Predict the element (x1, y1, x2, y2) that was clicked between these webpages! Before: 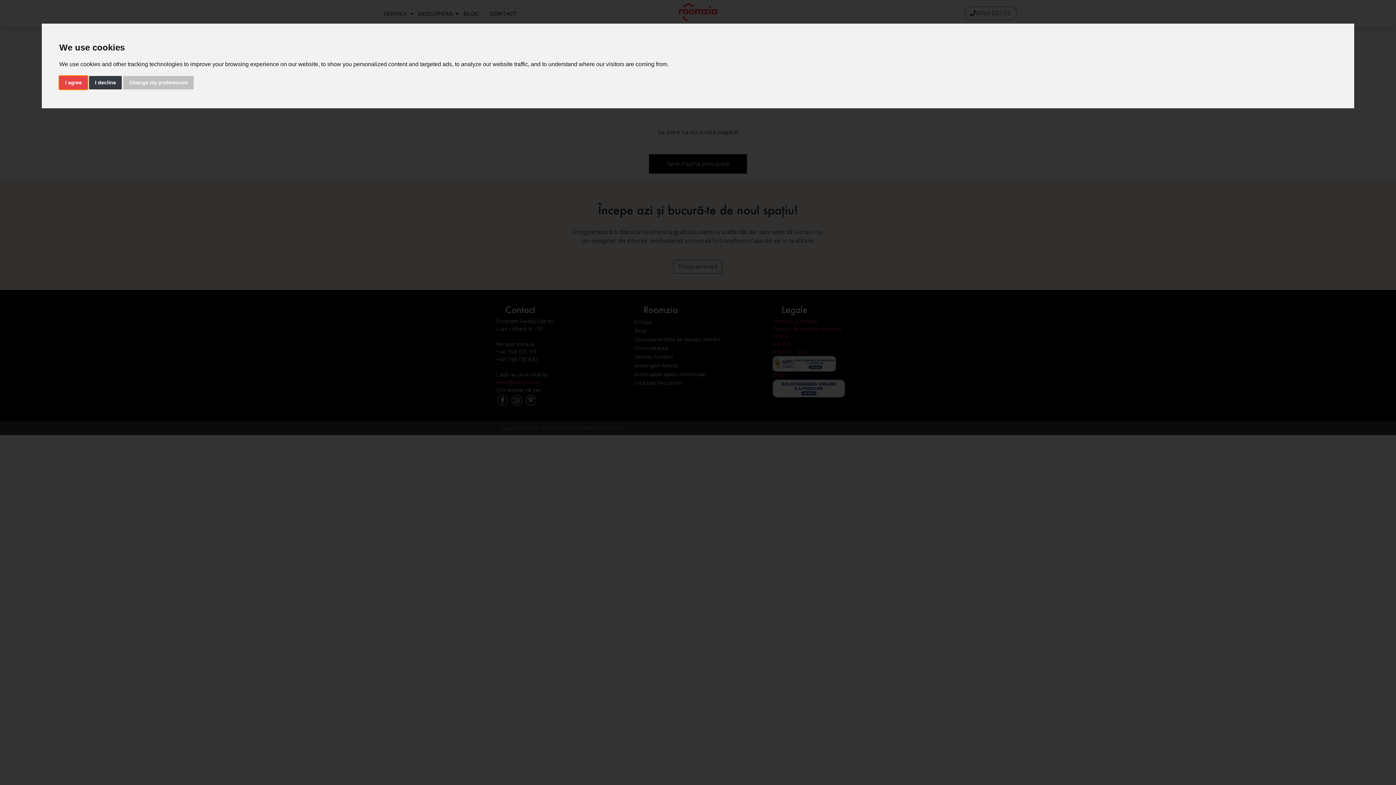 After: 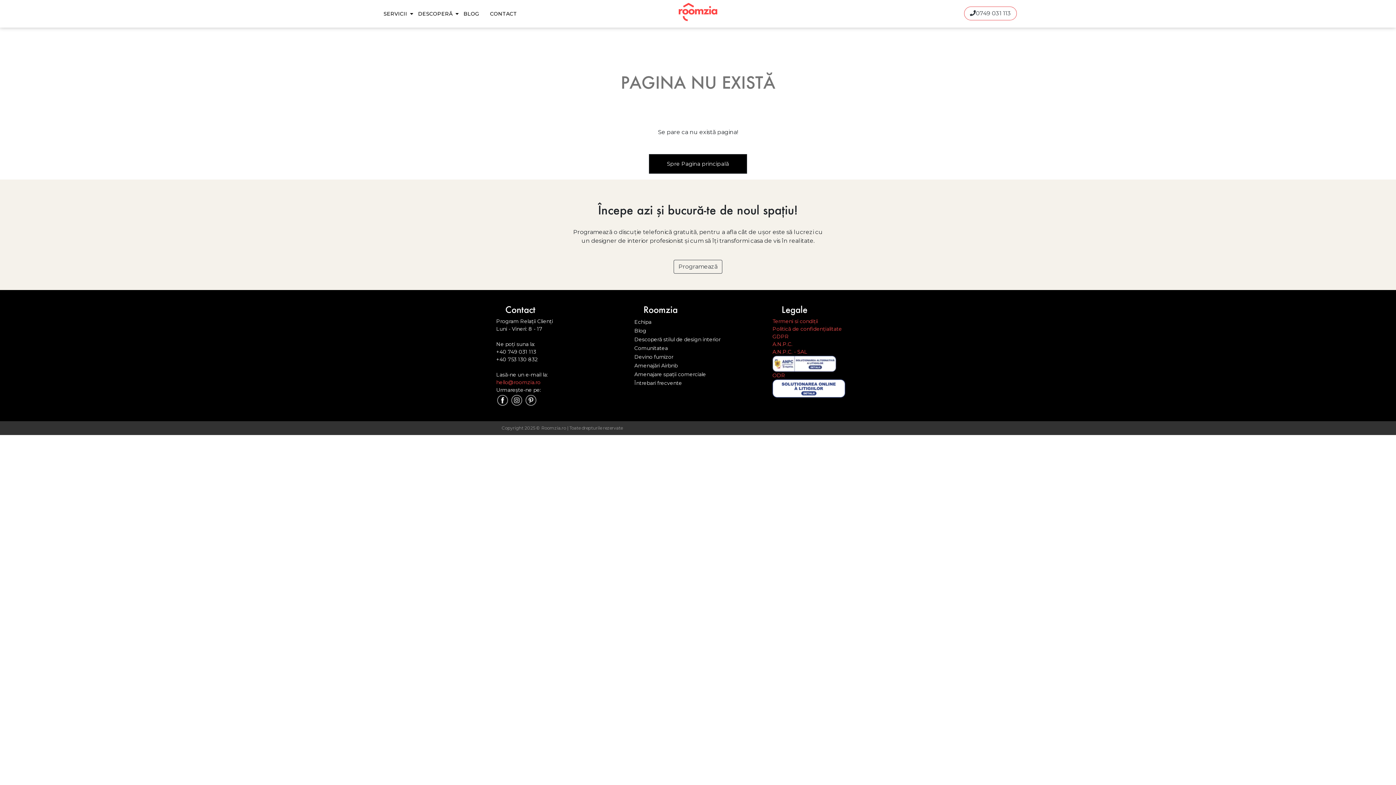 Action: bbox: (89, 75, 121, 89) label: I decline